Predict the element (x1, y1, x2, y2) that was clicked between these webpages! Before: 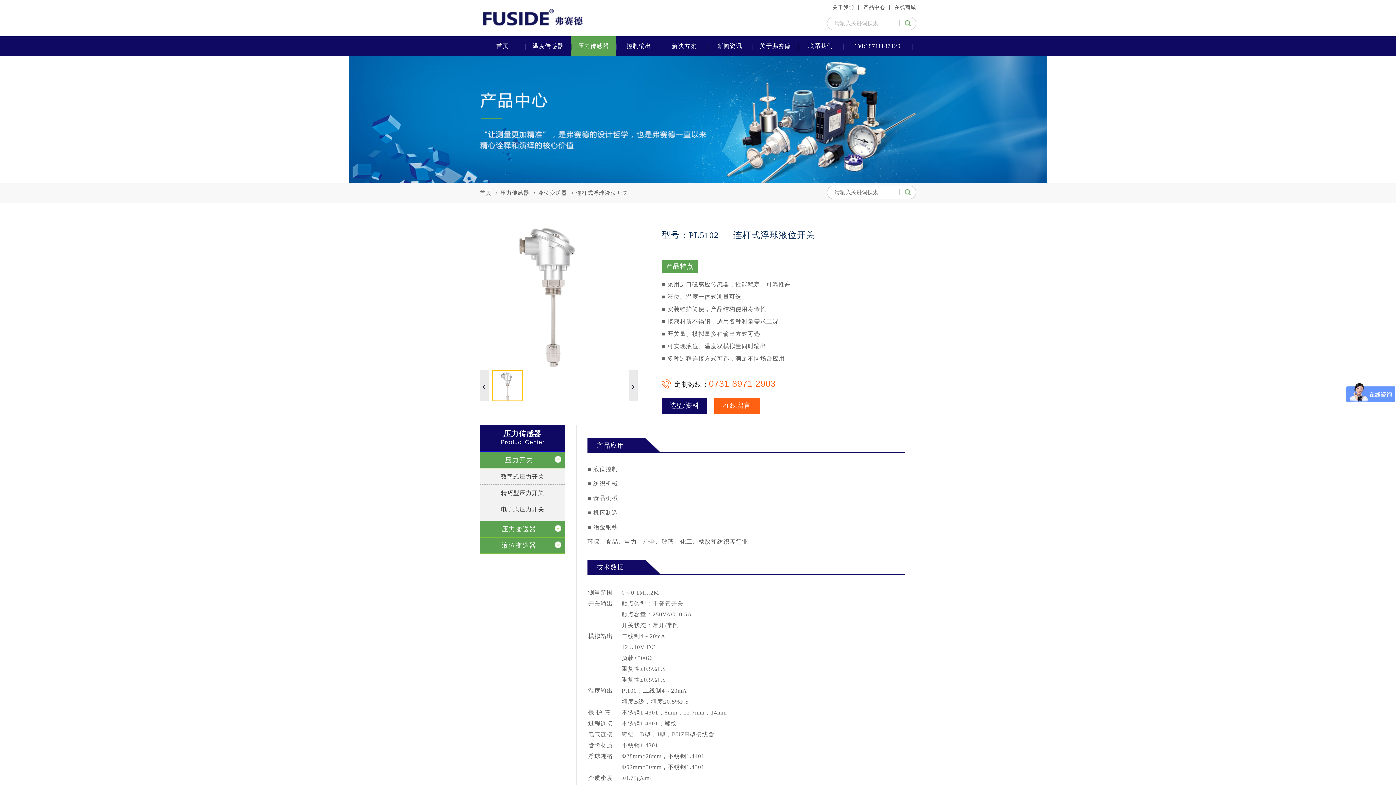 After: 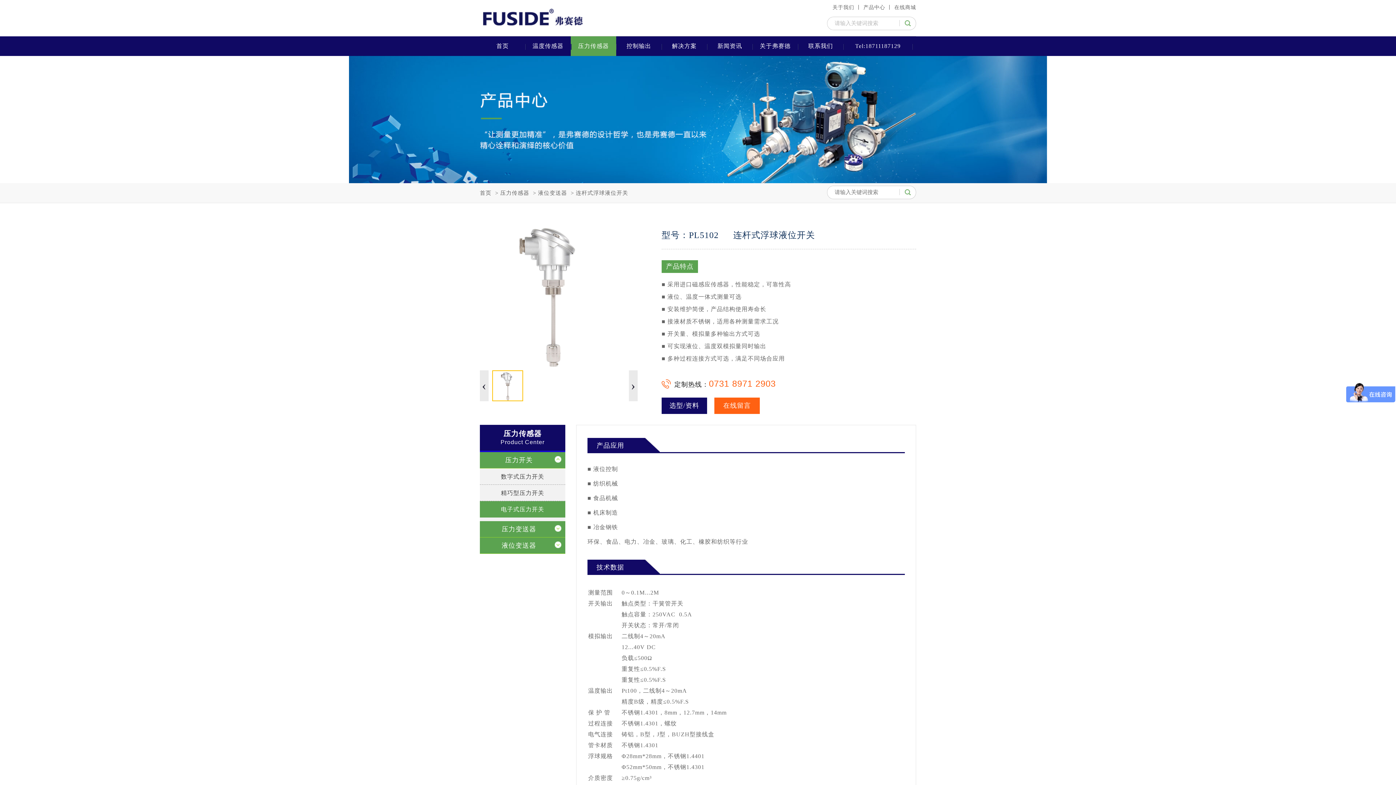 Action: bbox: (480, 501, 565, 517) label: 电子式压力开关